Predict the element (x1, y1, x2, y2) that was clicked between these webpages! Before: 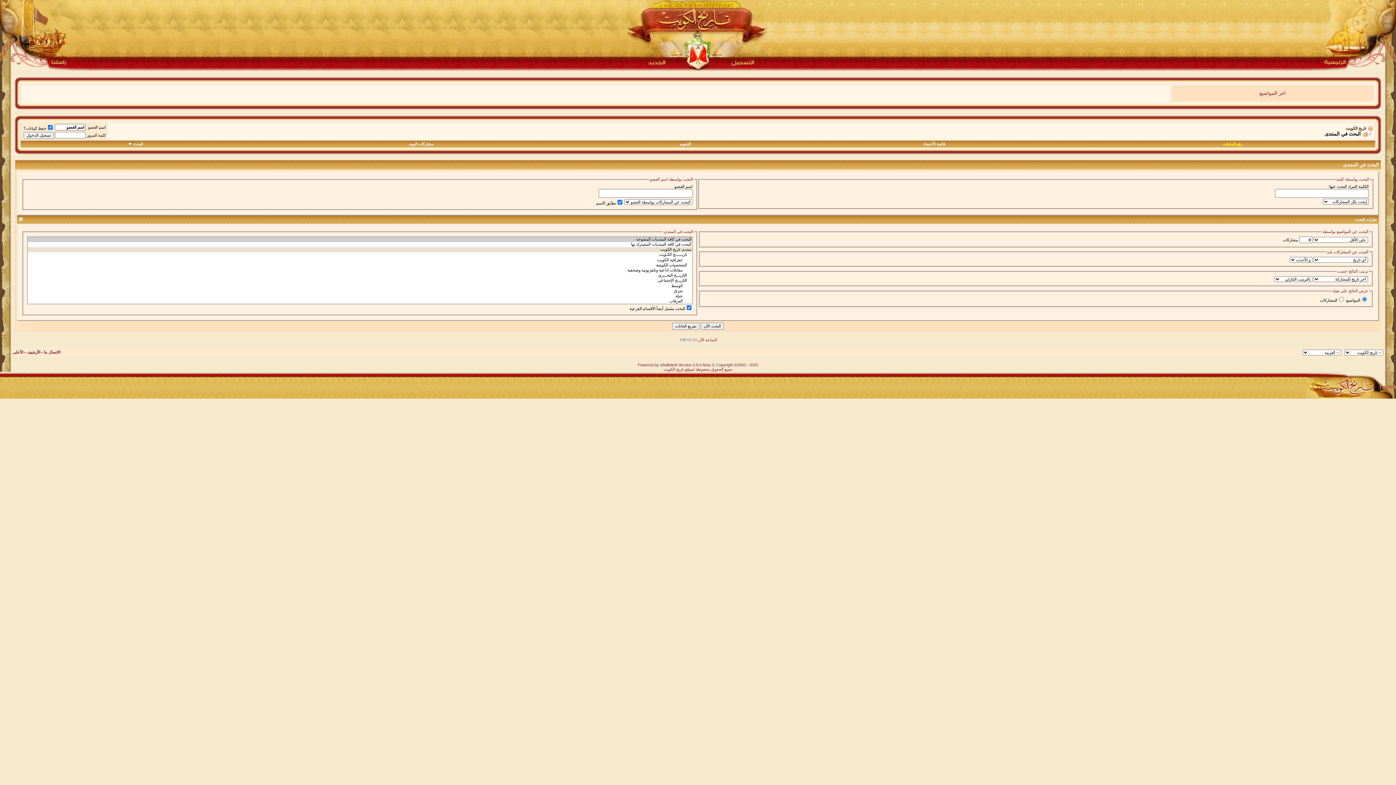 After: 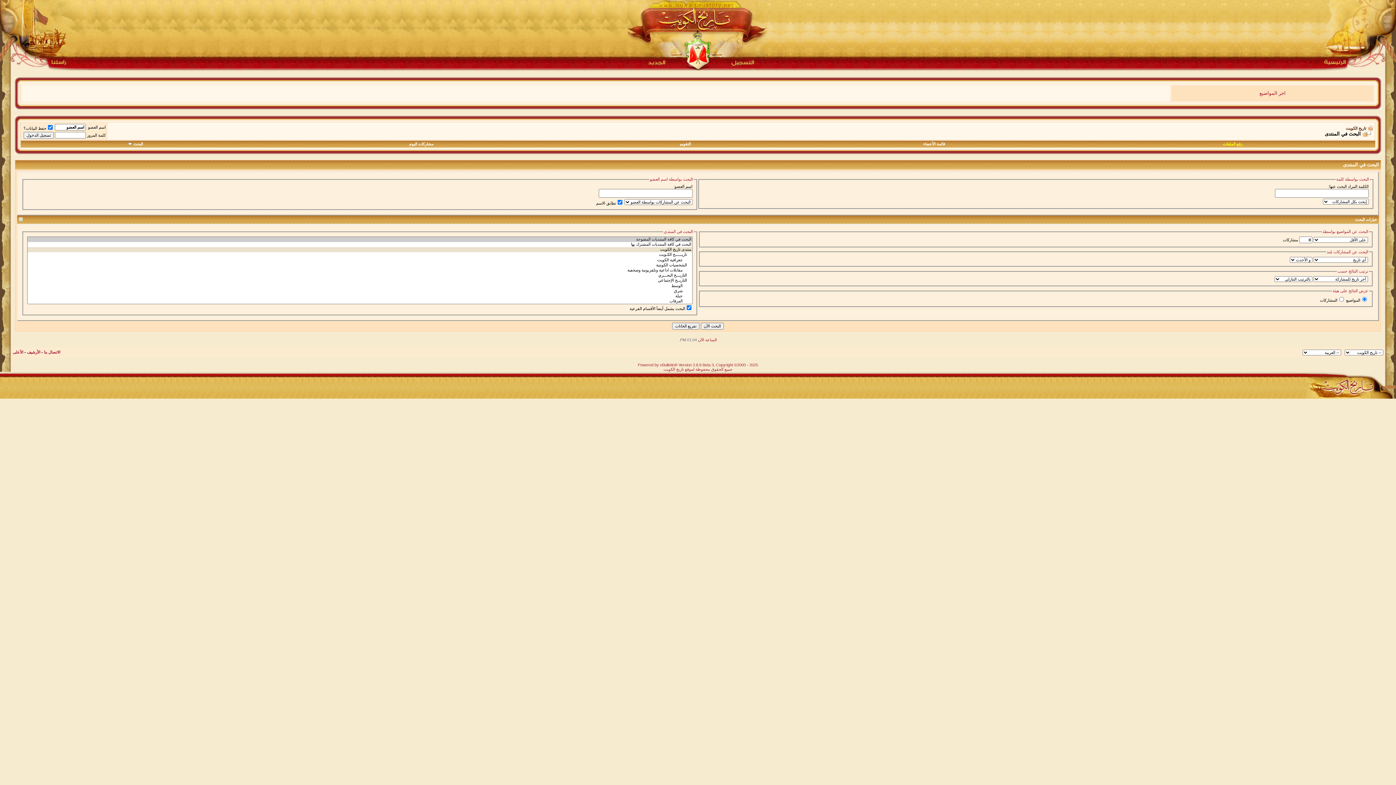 Action: bbox: (1362, 131, 1373, 136)